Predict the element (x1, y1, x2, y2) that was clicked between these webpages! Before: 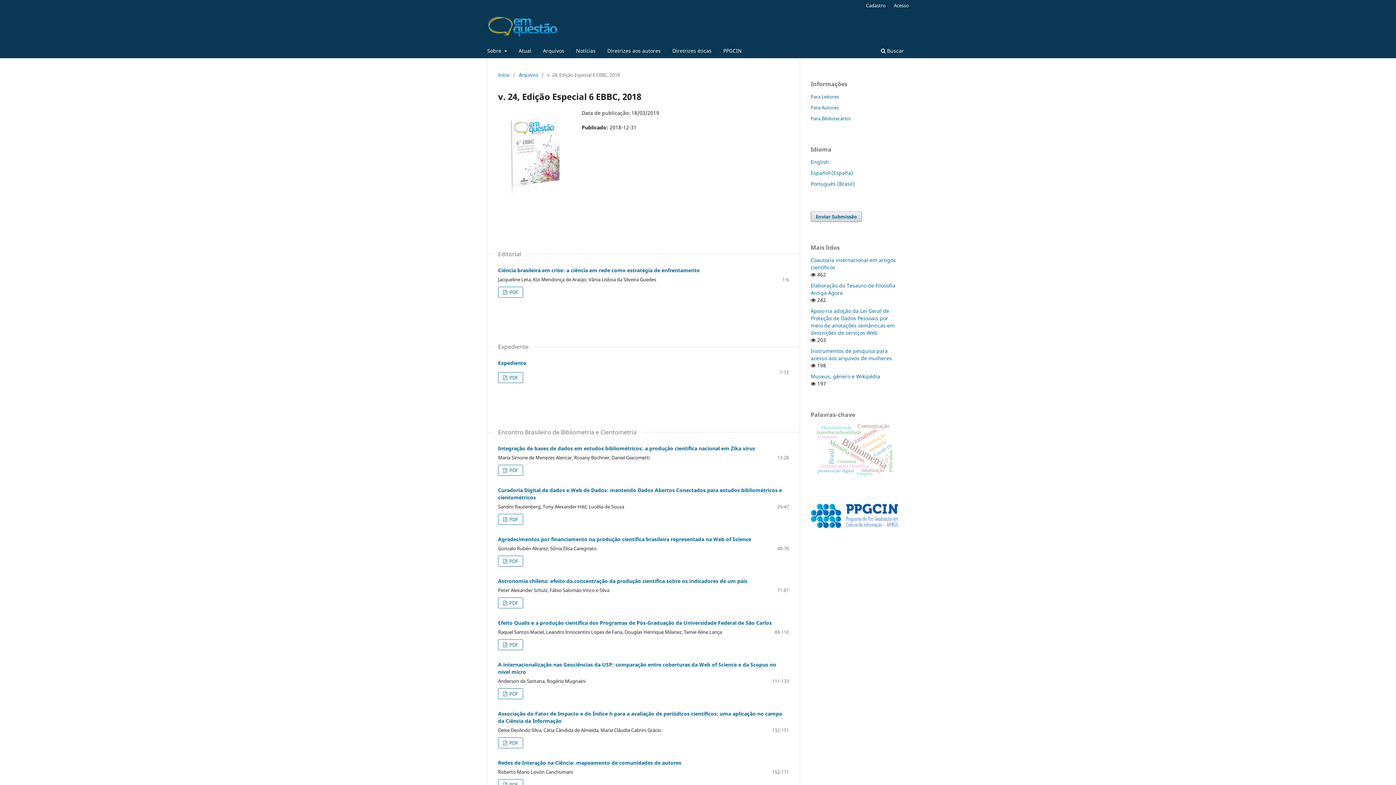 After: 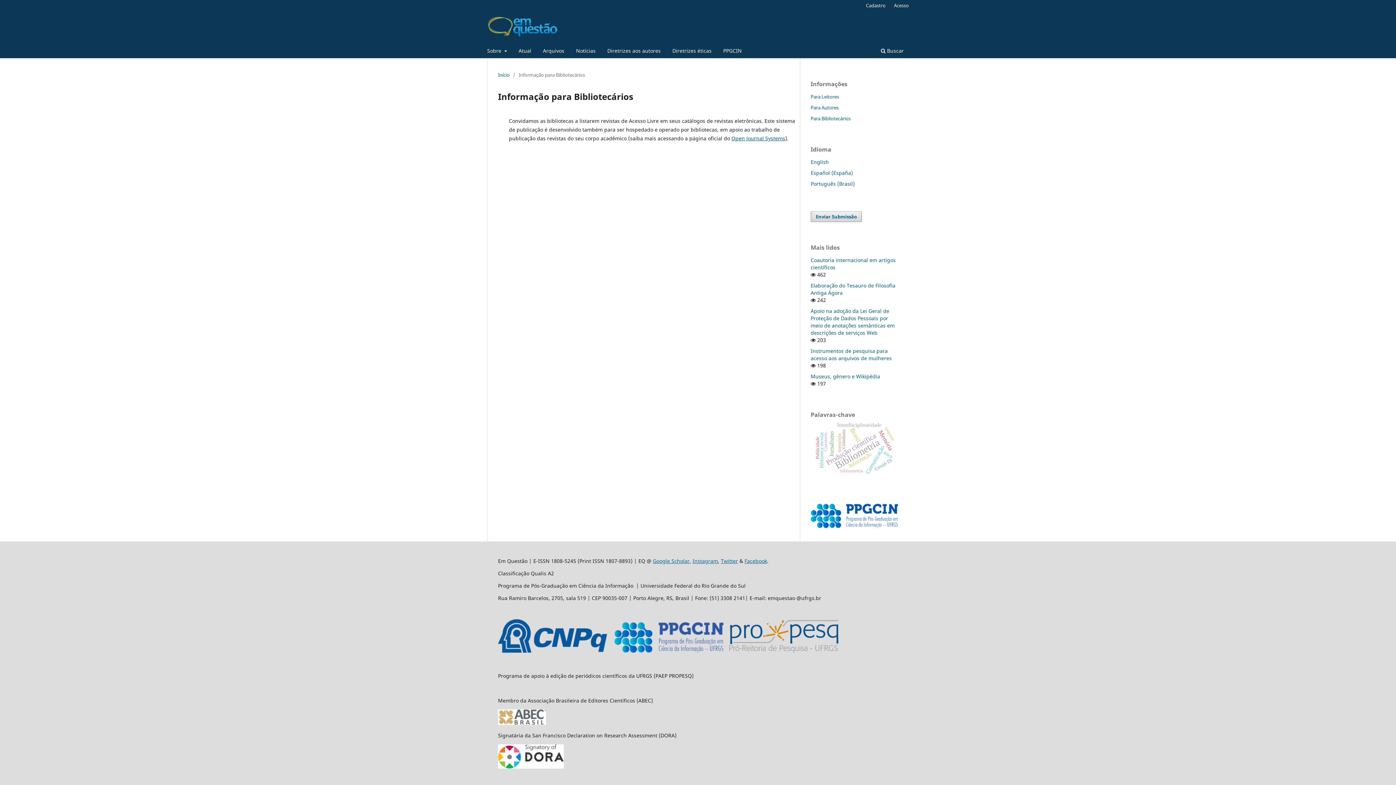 Action: label: Para Bibliotecários bbox: (810, 115, 850, 121)